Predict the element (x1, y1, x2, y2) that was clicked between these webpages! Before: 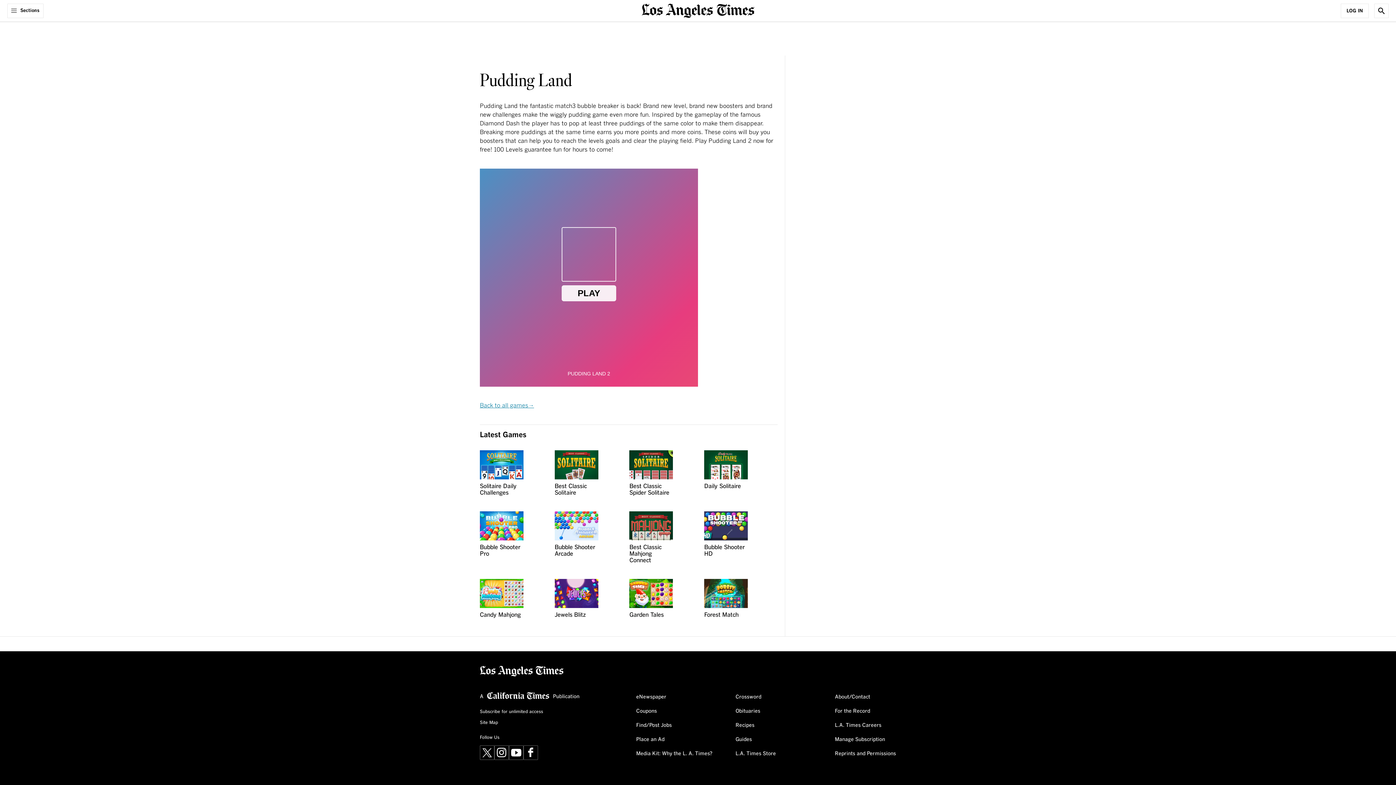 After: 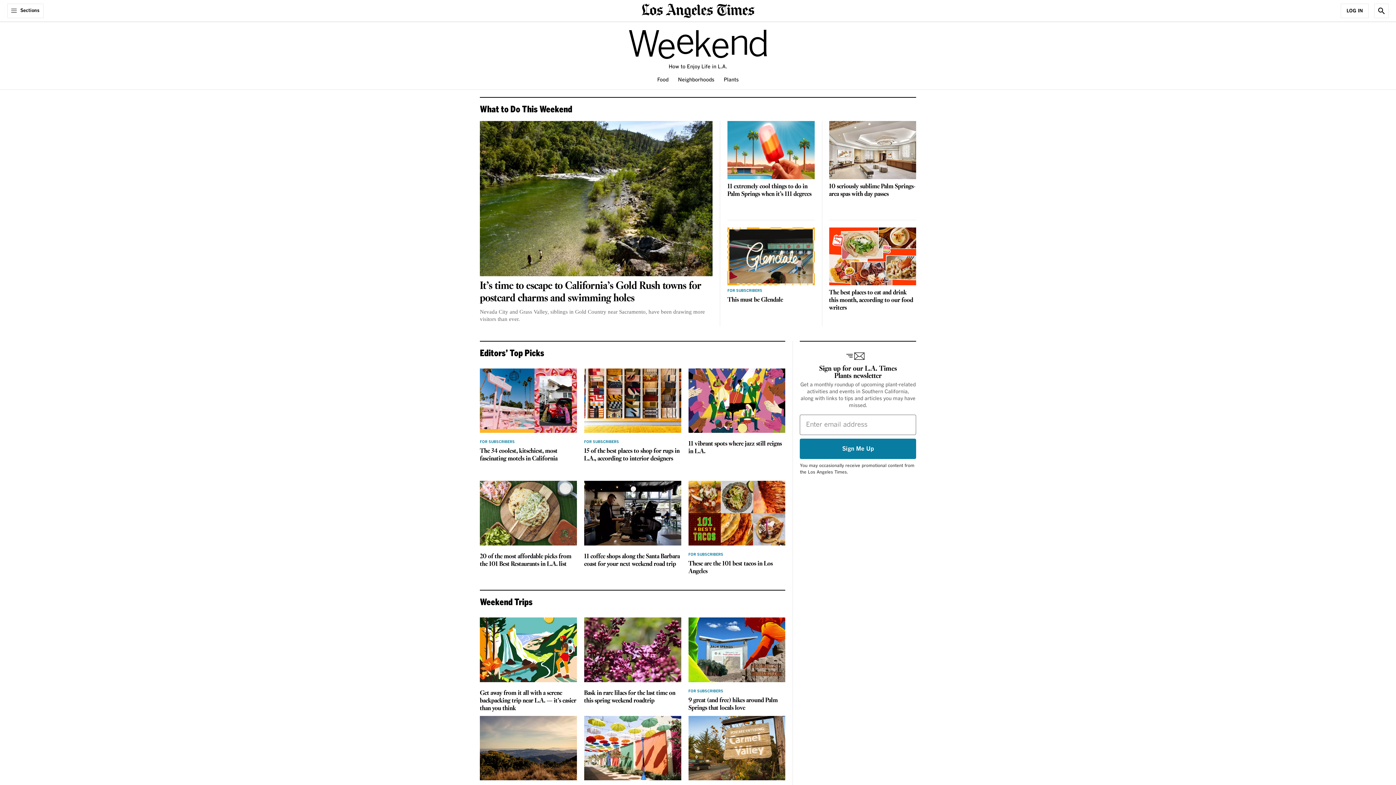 Action: label: Guides bbox: (735, 733, 752, 746)